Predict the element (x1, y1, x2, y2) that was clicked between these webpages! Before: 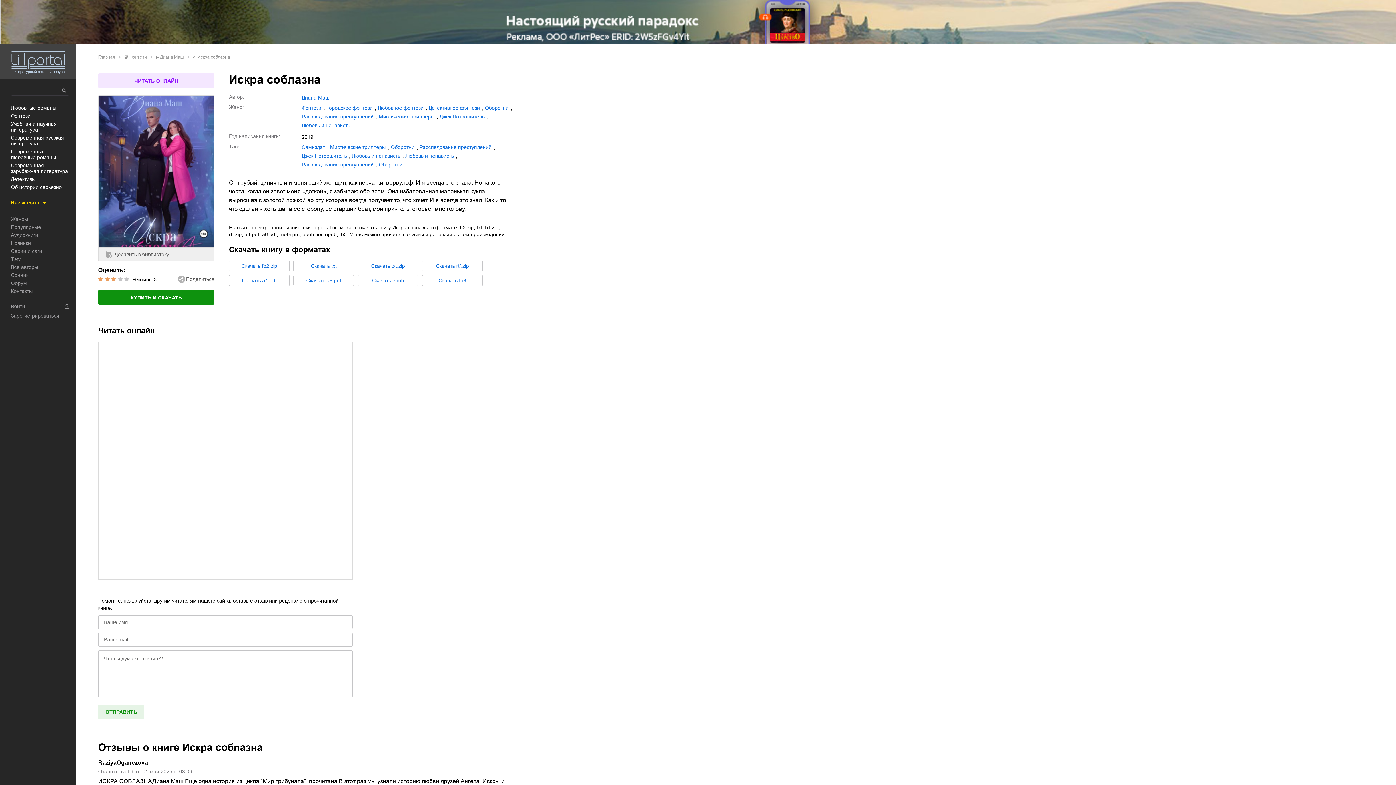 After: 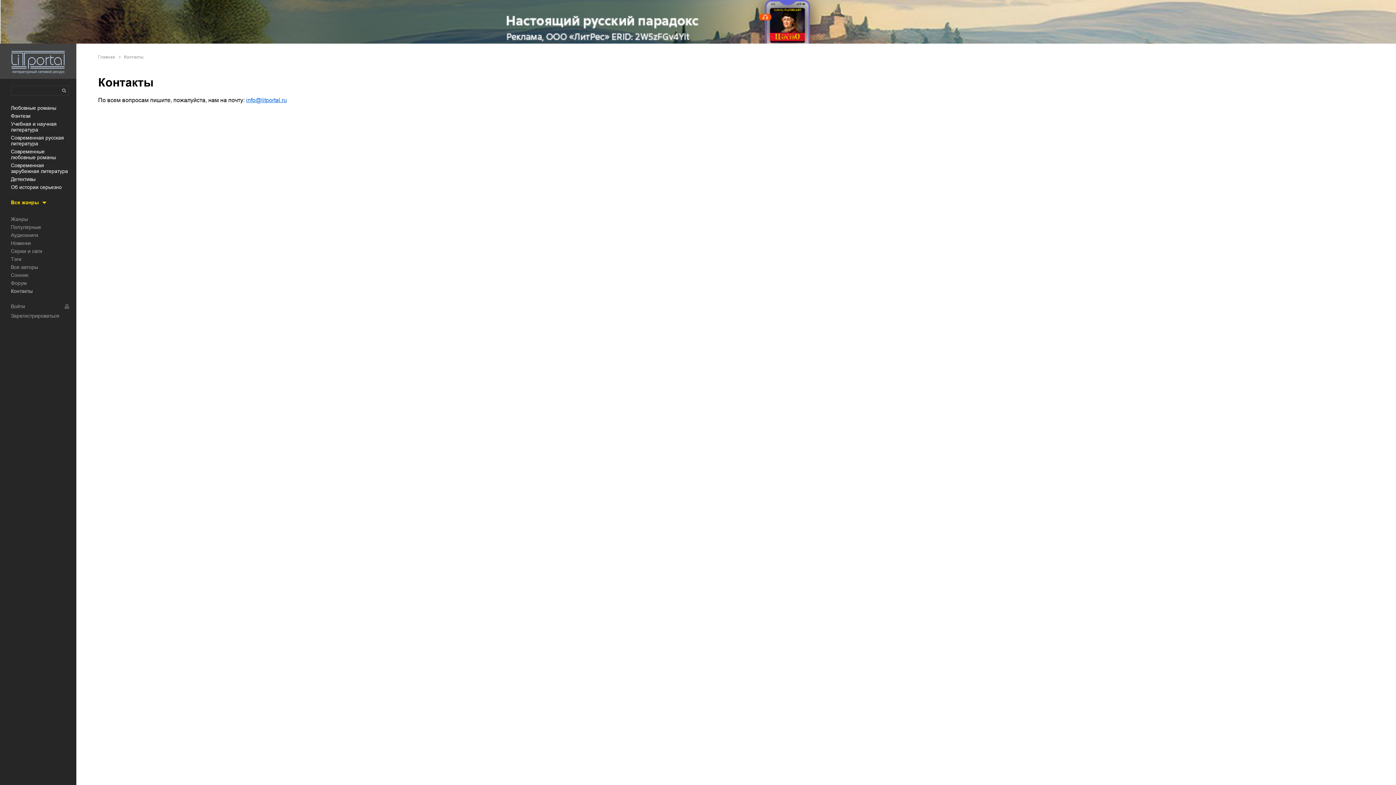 Action: bbox: (10, 288, 32, 294) label: Контакты